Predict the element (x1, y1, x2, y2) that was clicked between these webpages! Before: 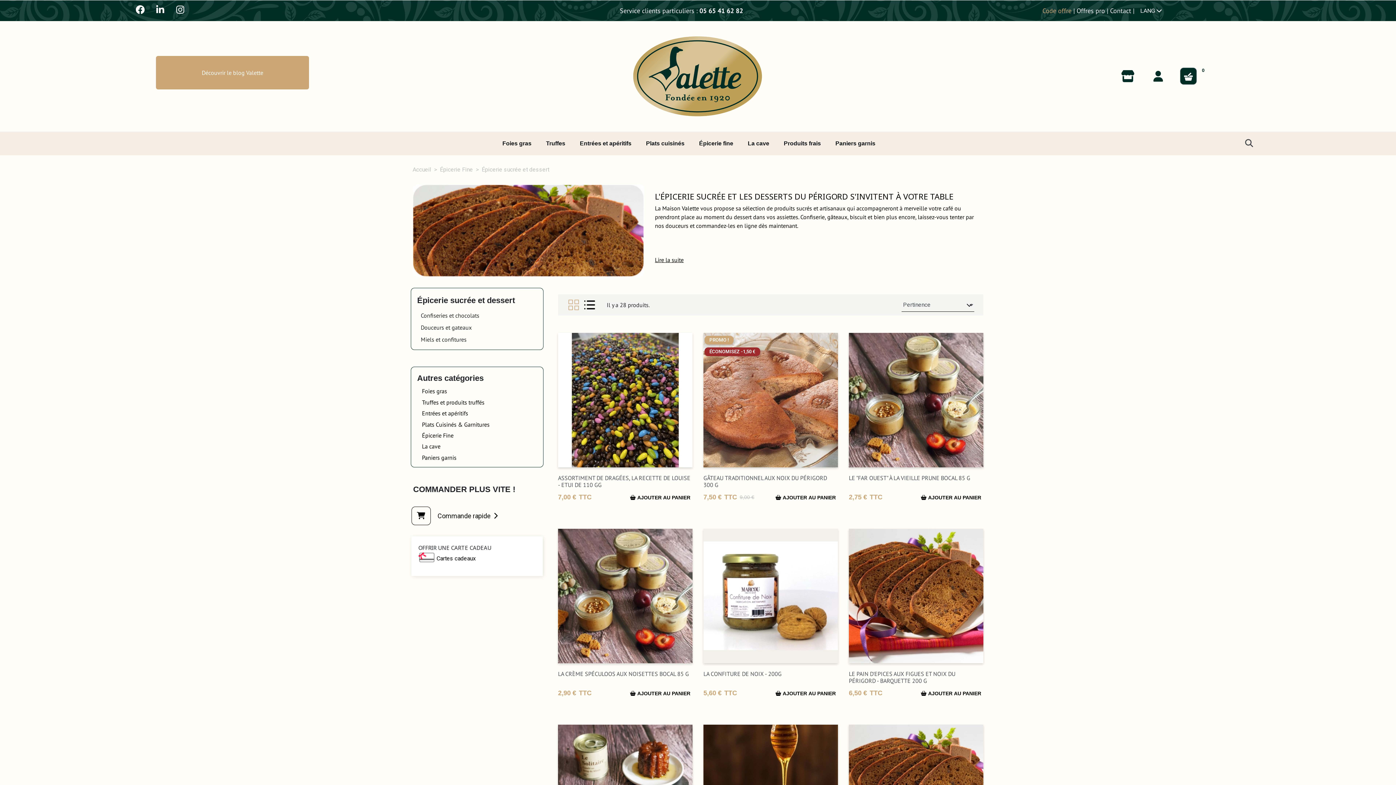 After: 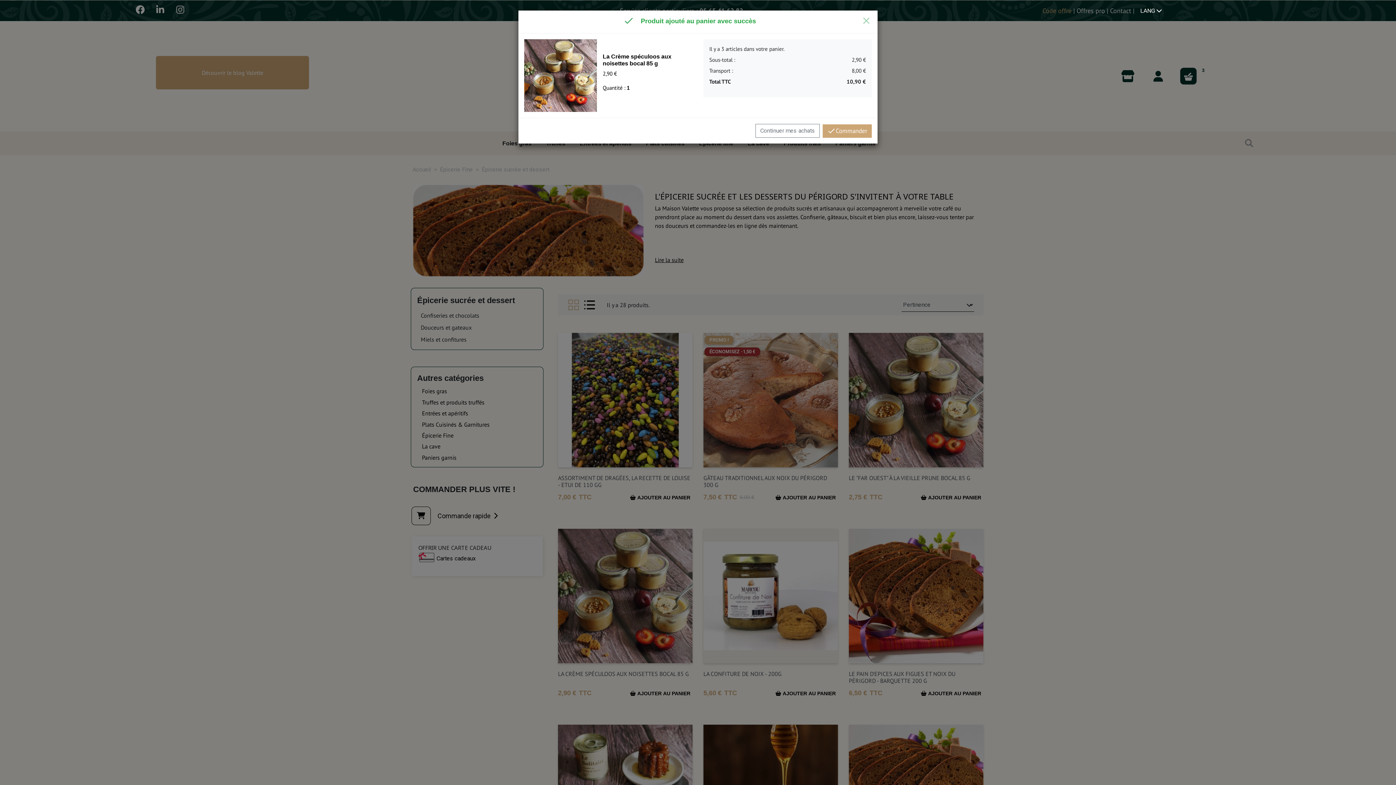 Action: label:  AJOUTER AU PANIER bbox: (628, 689, 692, 698)